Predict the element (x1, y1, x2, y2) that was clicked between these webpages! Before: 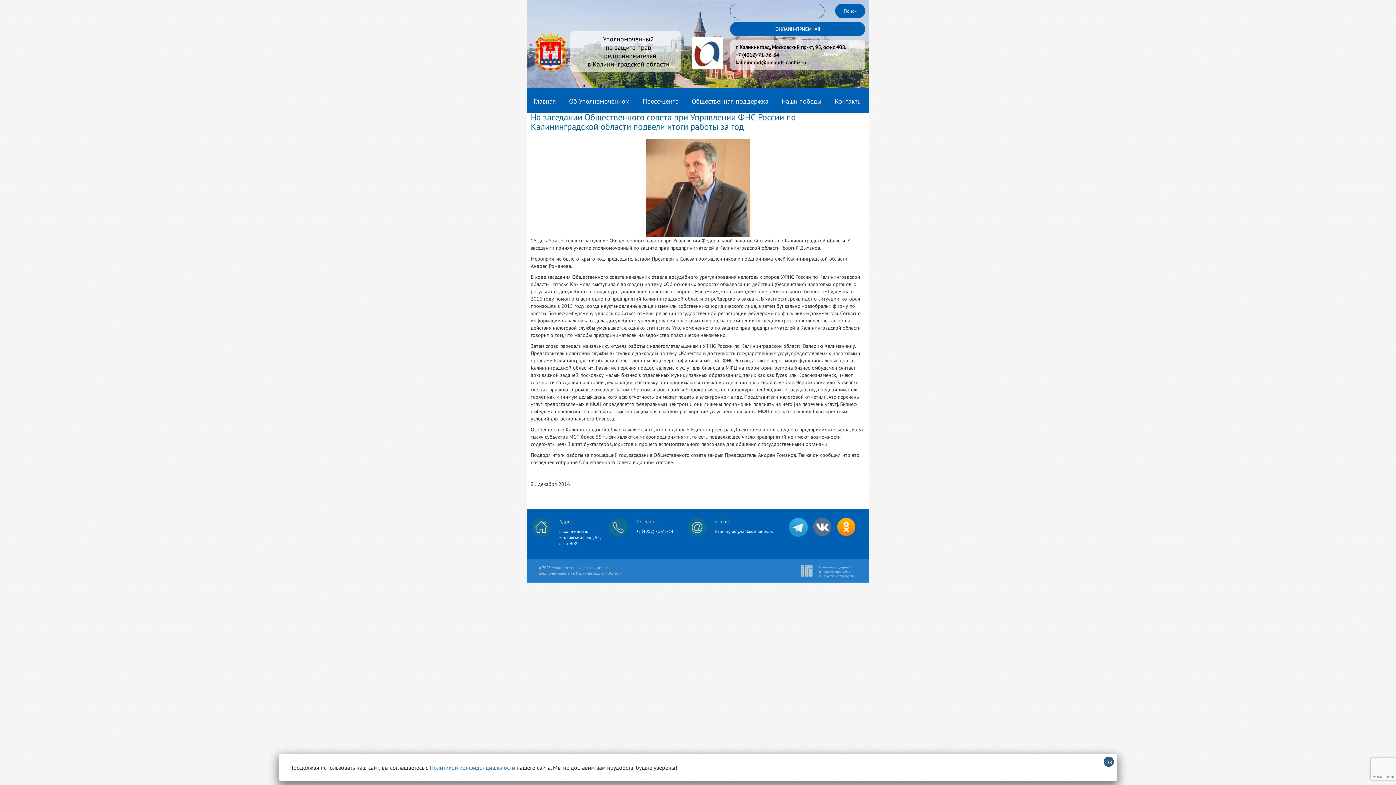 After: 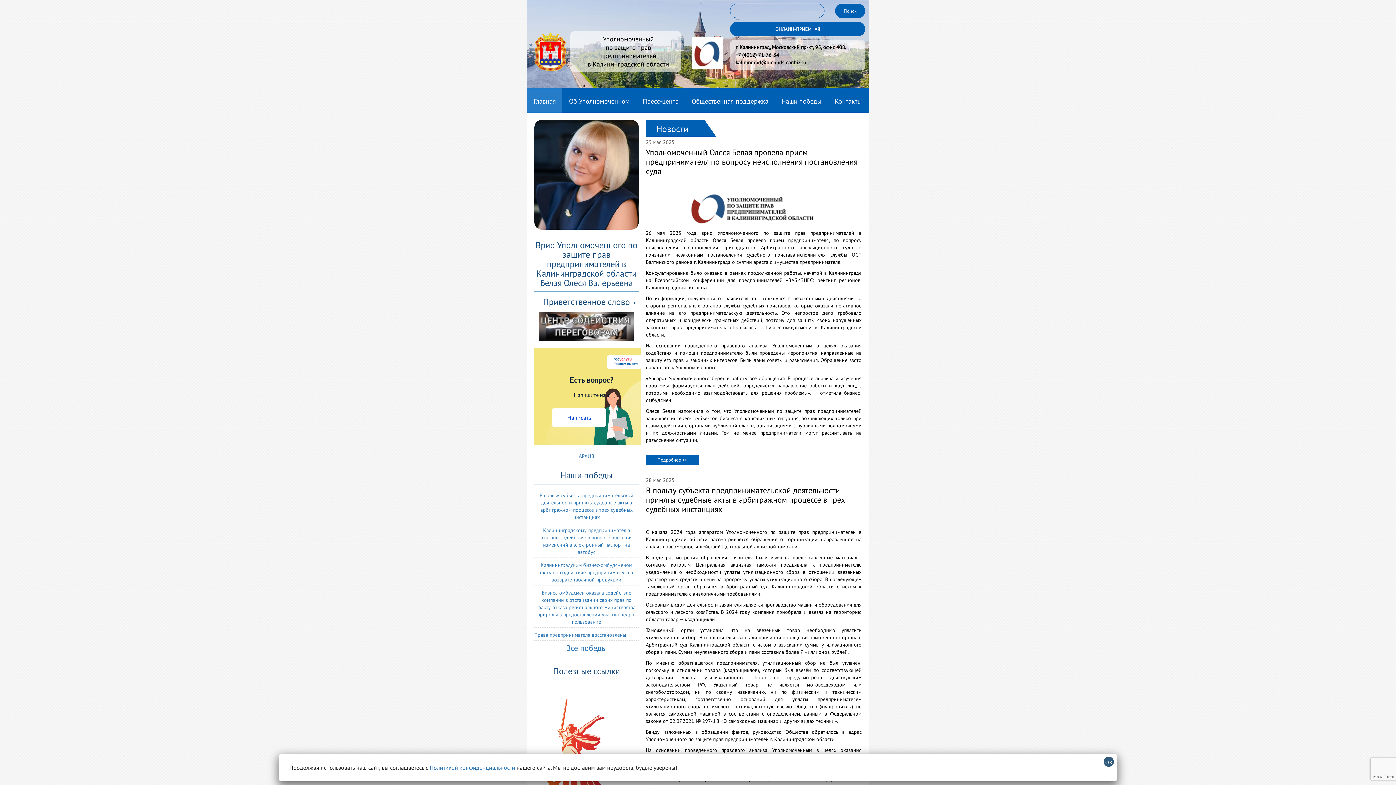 Action: bbox: (530, 27, 570, 75)